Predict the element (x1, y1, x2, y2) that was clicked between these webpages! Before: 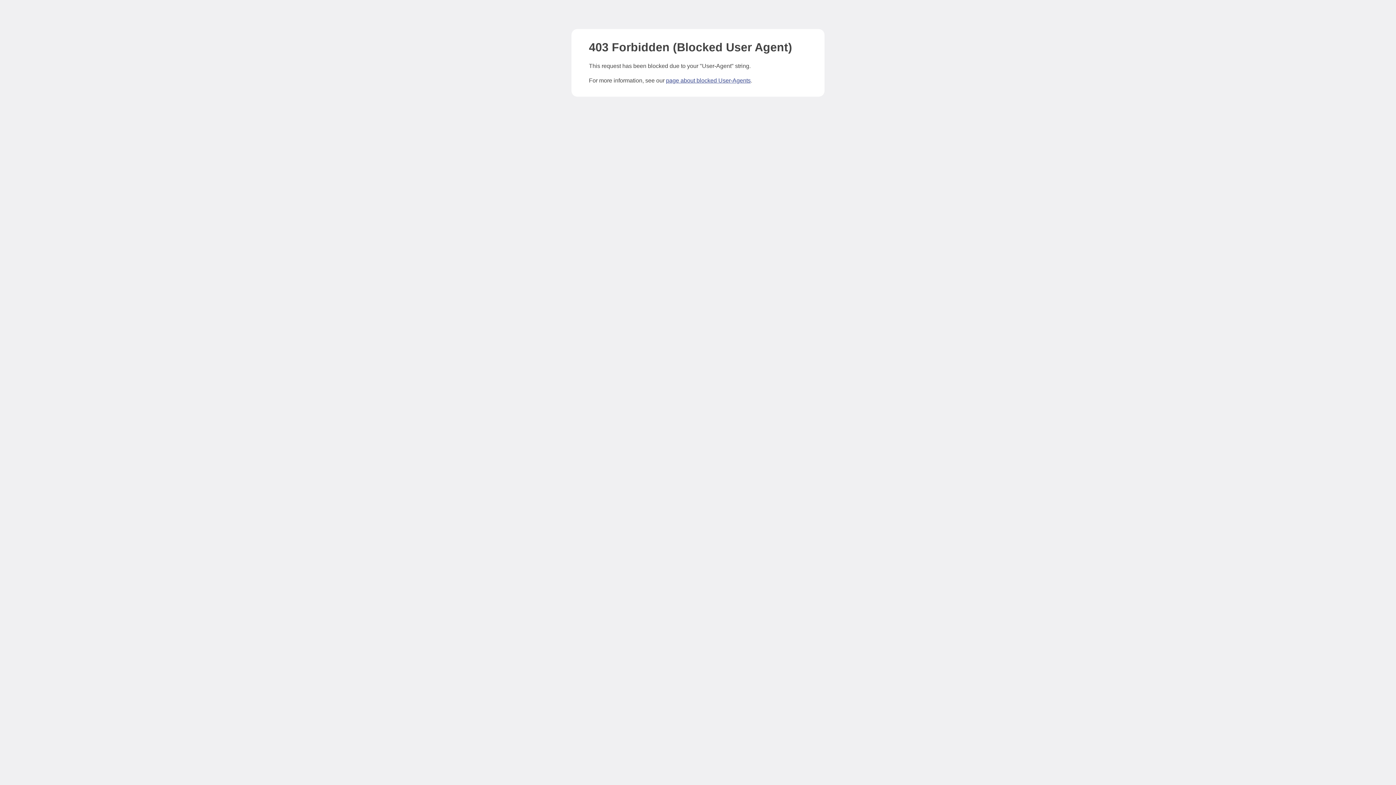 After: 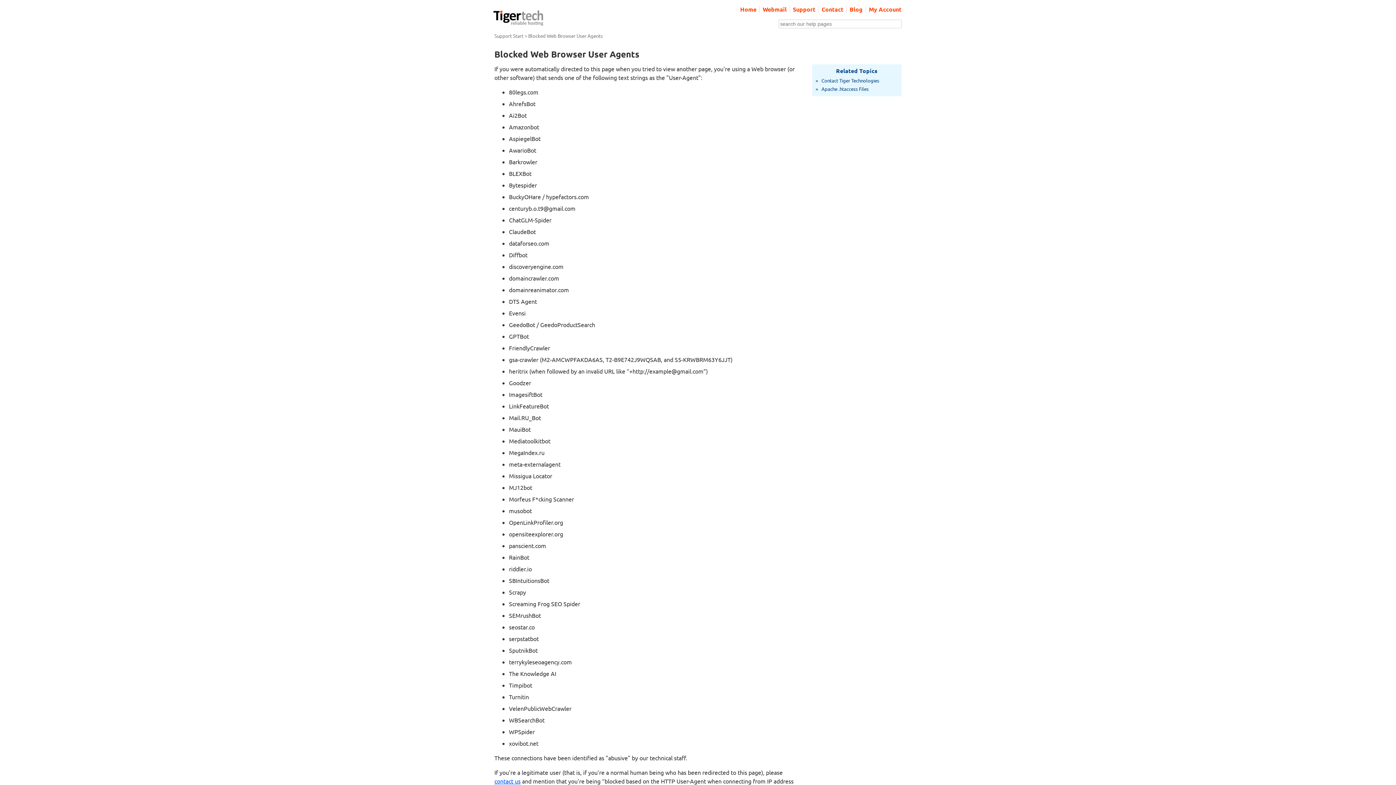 Action: label: page about blocked User-Agents bbox: (666, 77, 750, 83)